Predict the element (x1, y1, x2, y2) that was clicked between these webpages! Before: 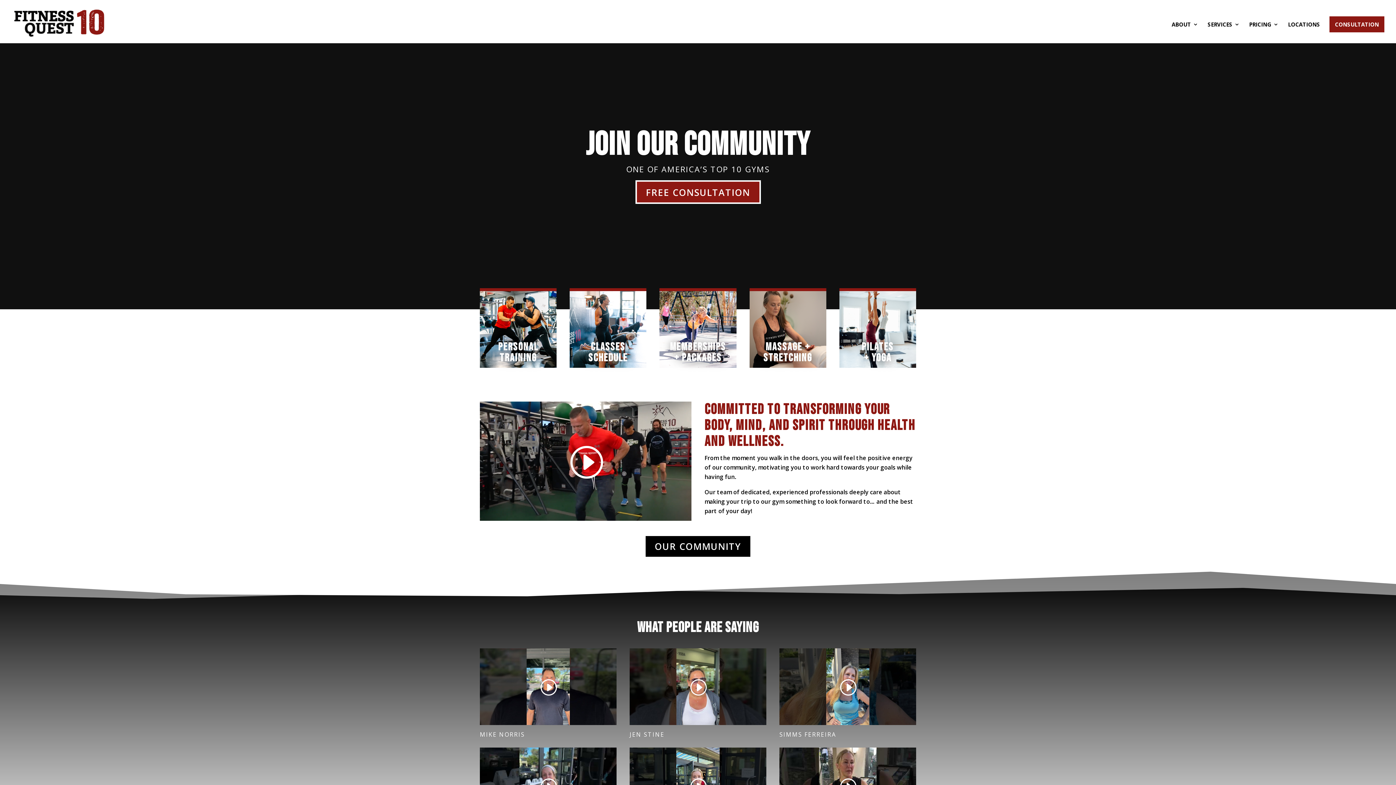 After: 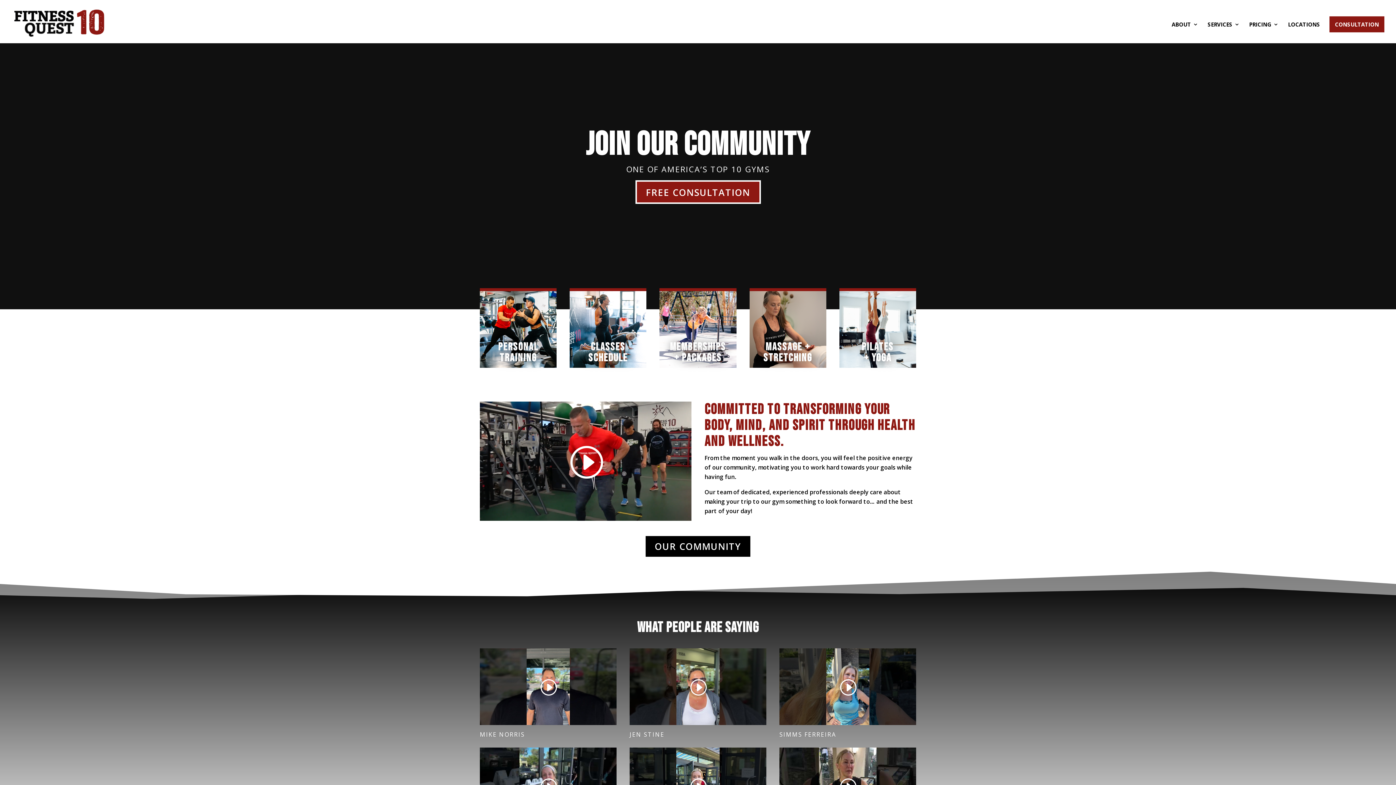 Action: bbox: (12, 17, 106, 24)